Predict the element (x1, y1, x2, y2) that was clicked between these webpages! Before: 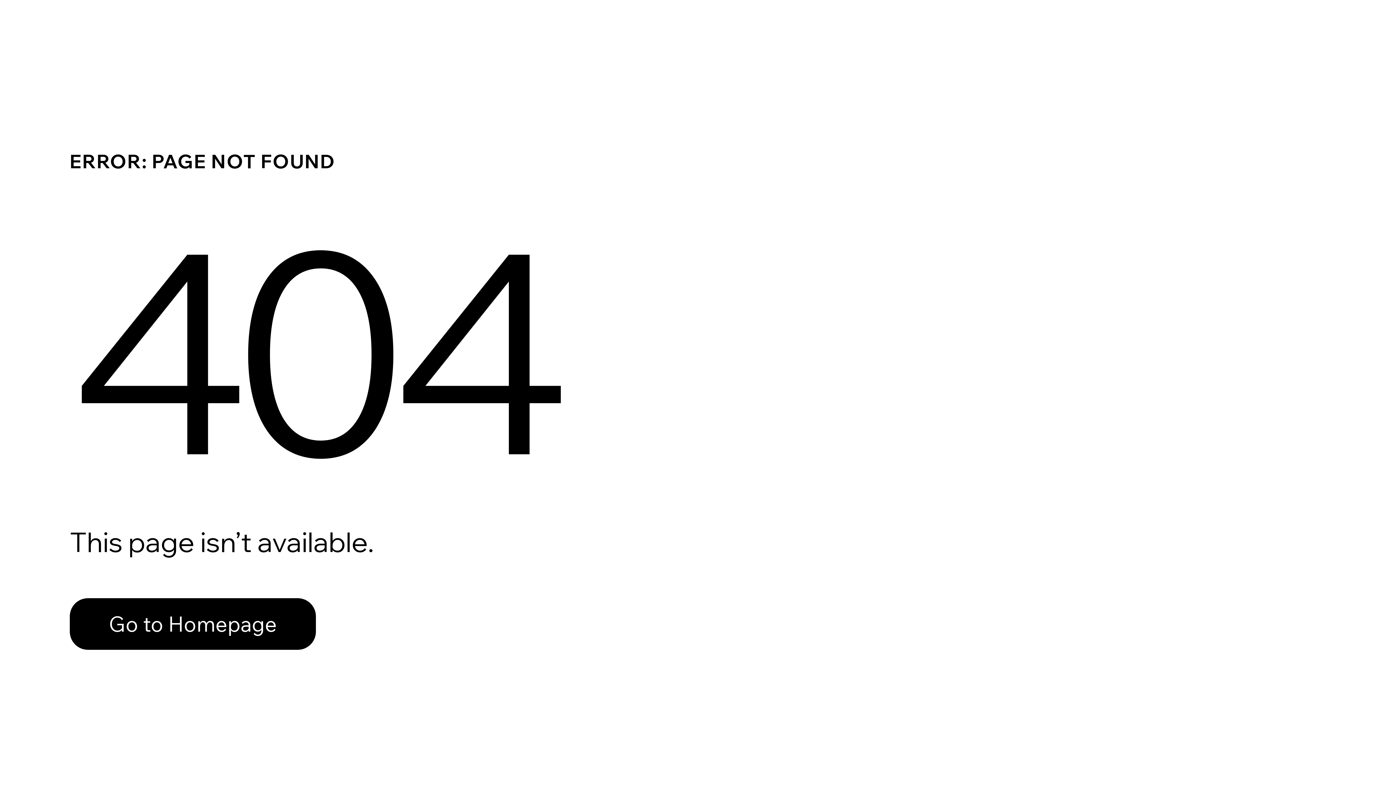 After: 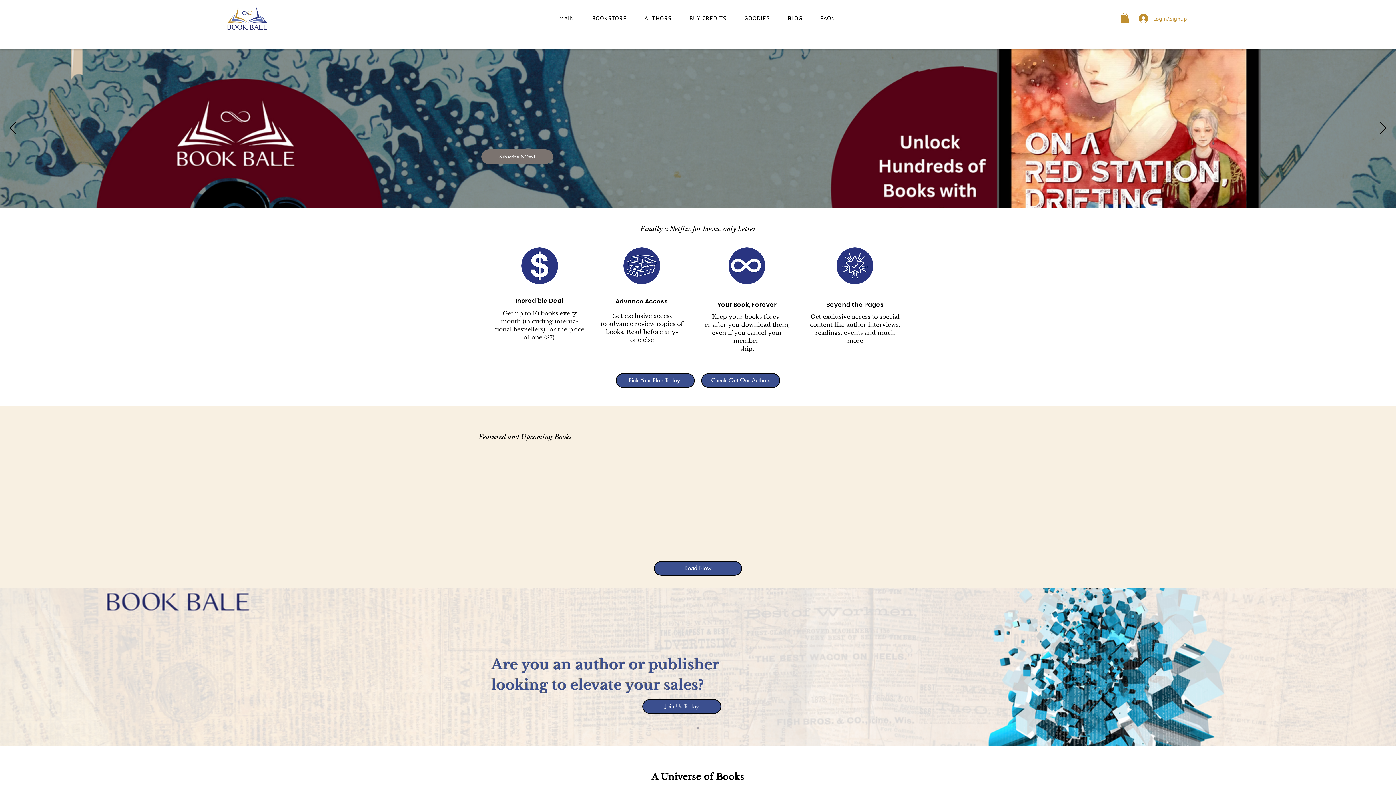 Action: bbox: (69, 582, 768, 659) label: Go to Homepage